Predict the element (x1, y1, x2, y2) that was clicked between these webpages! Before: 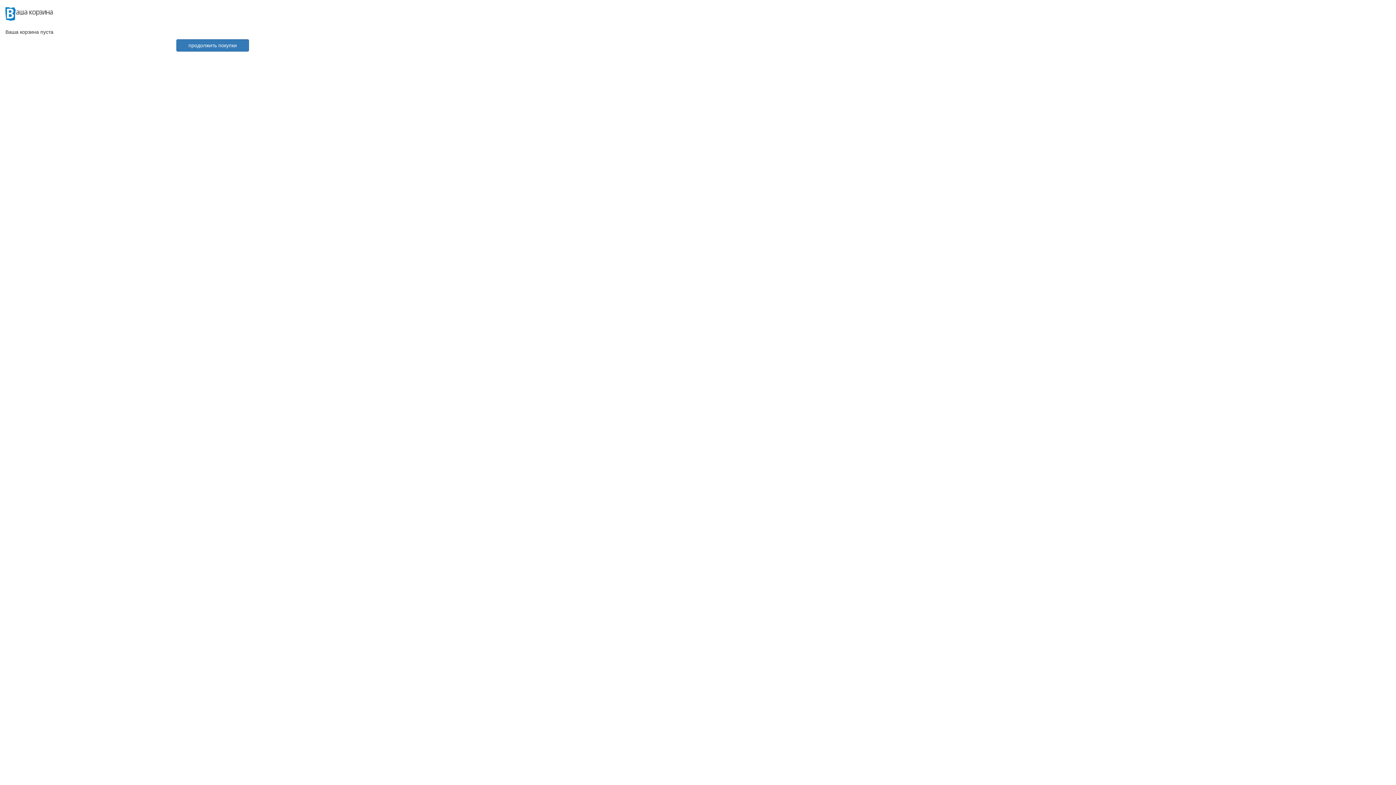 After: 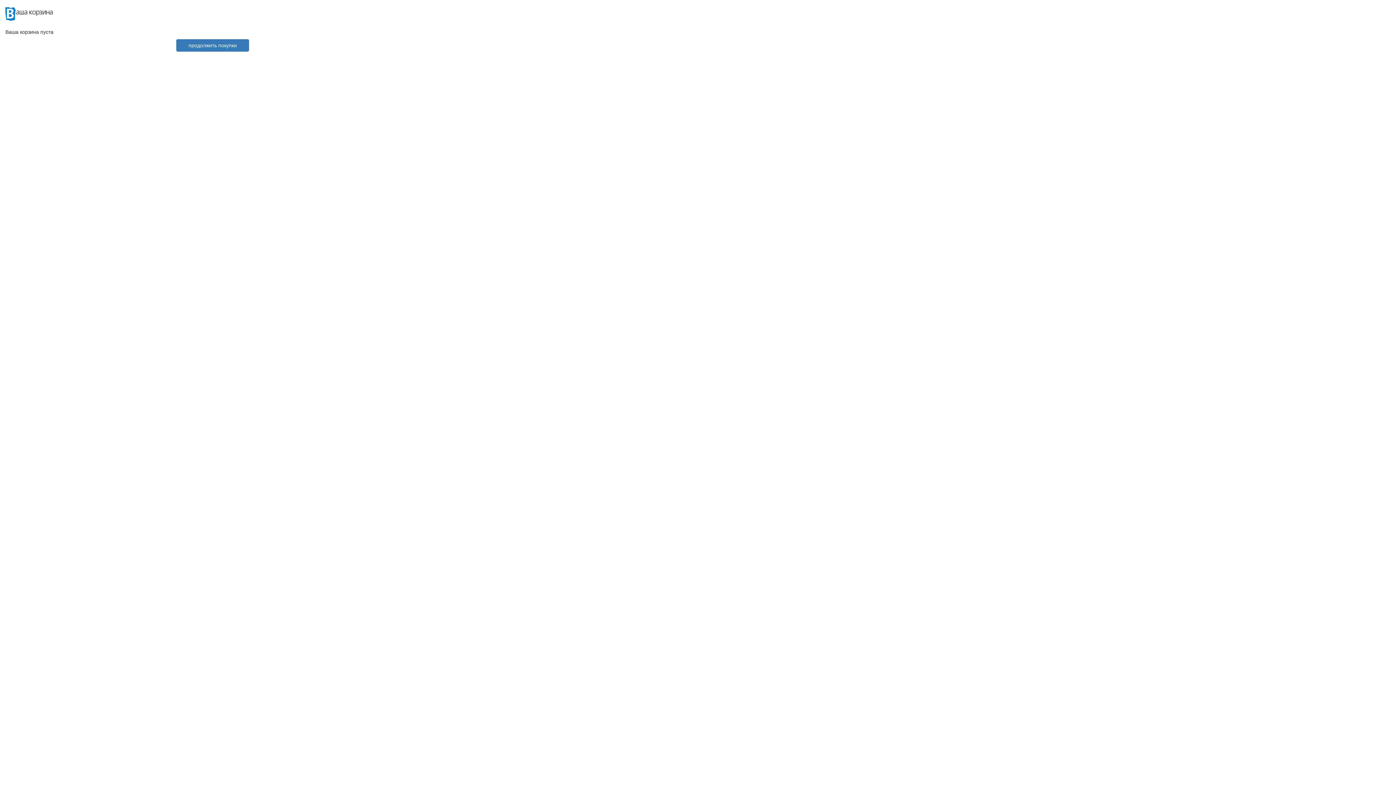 Action: bbox: (176, 39, 249, 51) label: продолжить покупки